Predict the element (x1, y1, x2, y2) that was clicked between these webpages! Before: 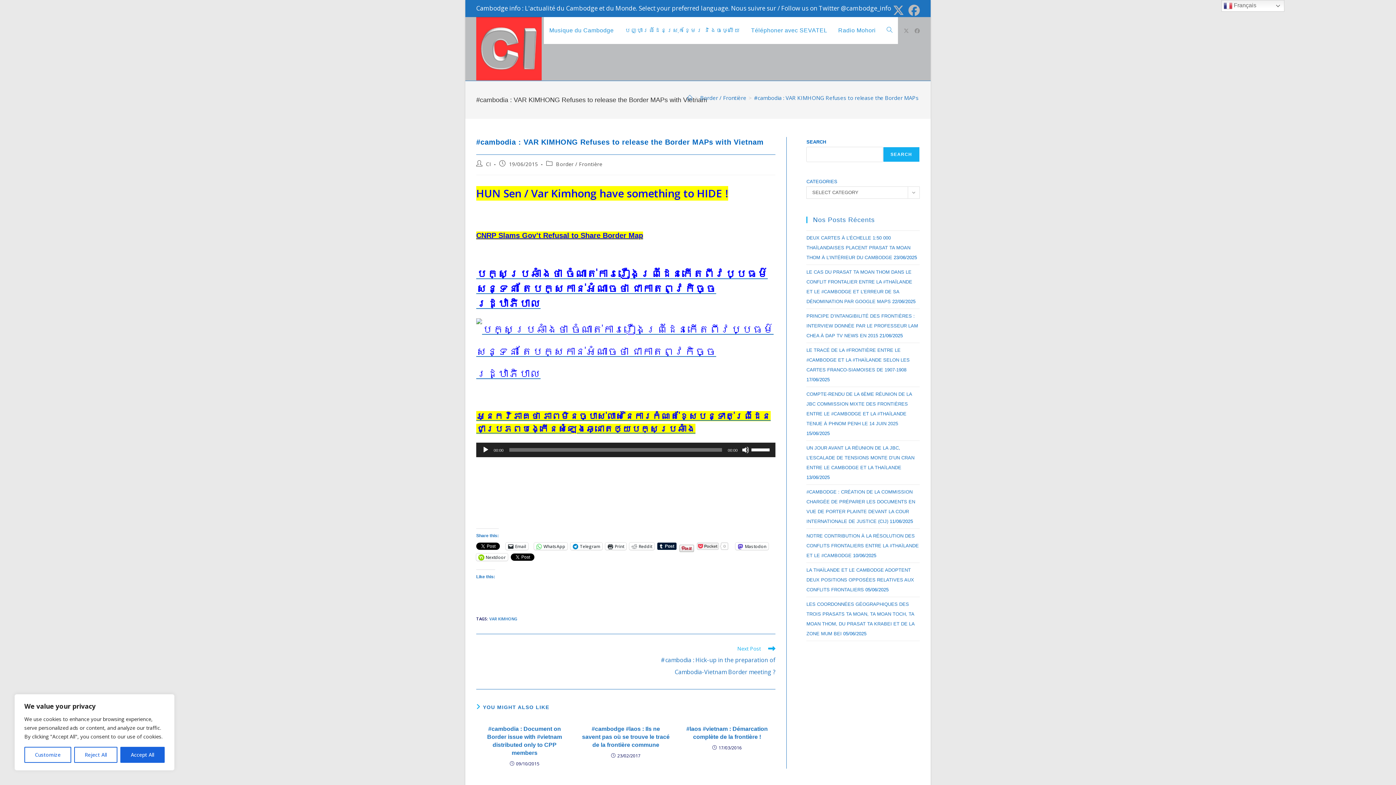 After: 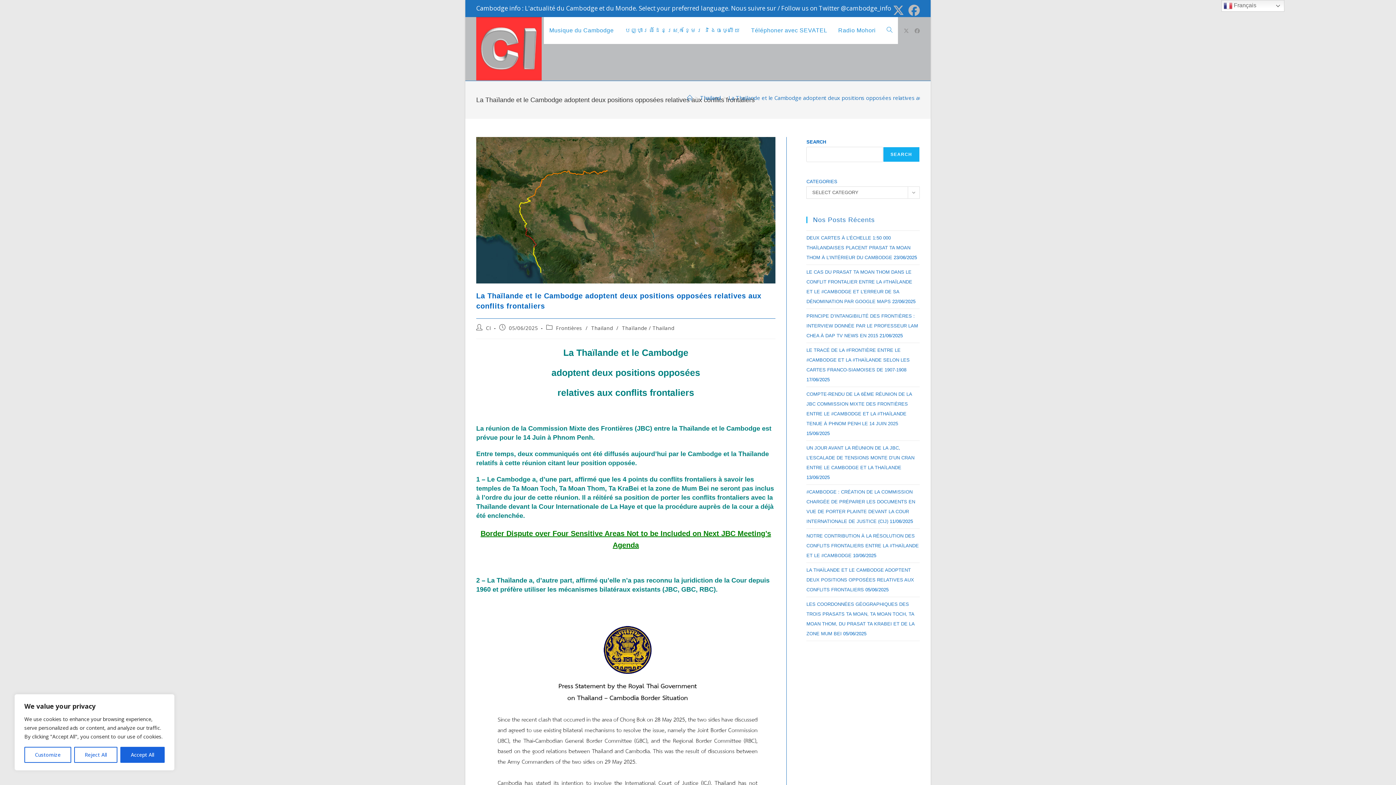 Action: label: LA THAÏLANDE ET LE CAMBODGE ADOPTENT DEUX POSITIONS OPPOSÉES RELATIVES AUX CONFLITS FRONTALIERS bbox: (806, 567, 914, 592)